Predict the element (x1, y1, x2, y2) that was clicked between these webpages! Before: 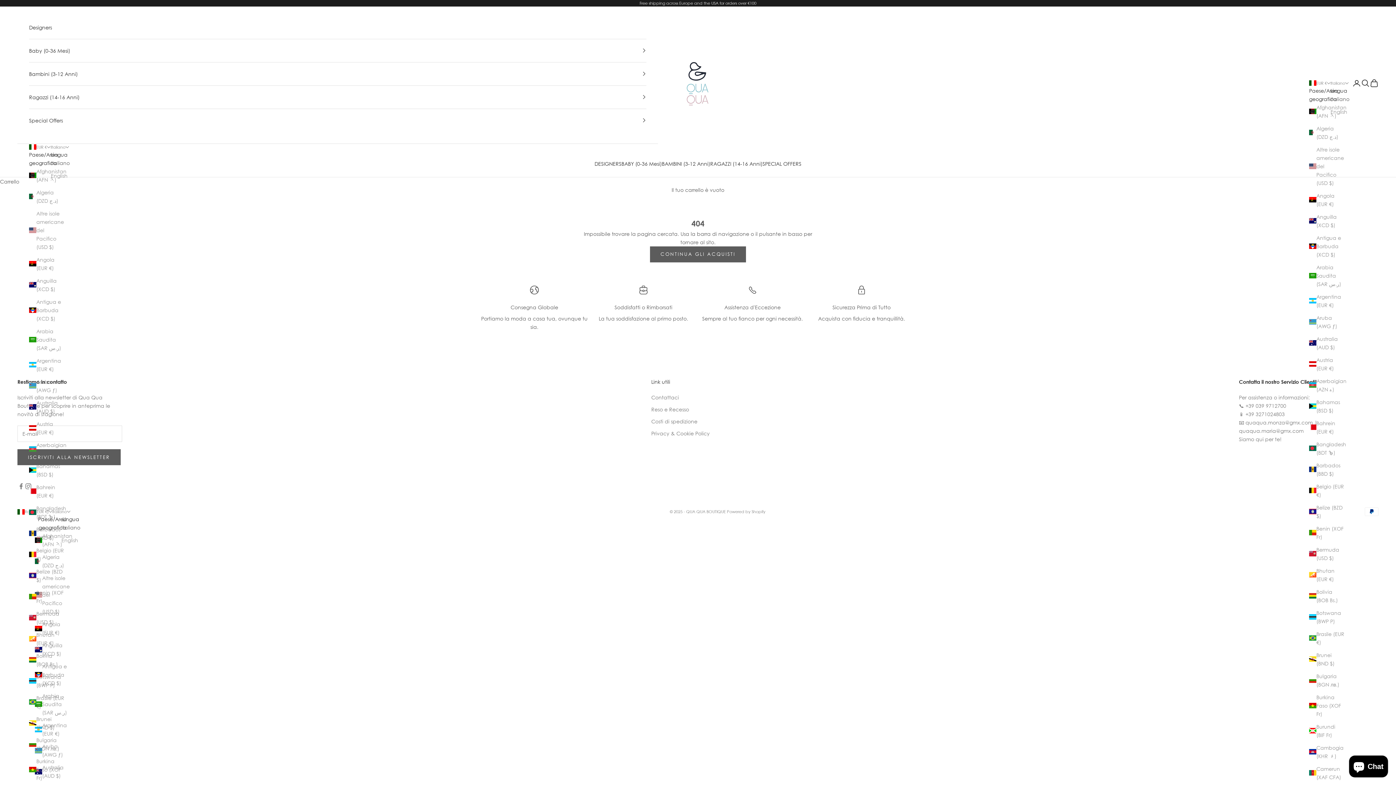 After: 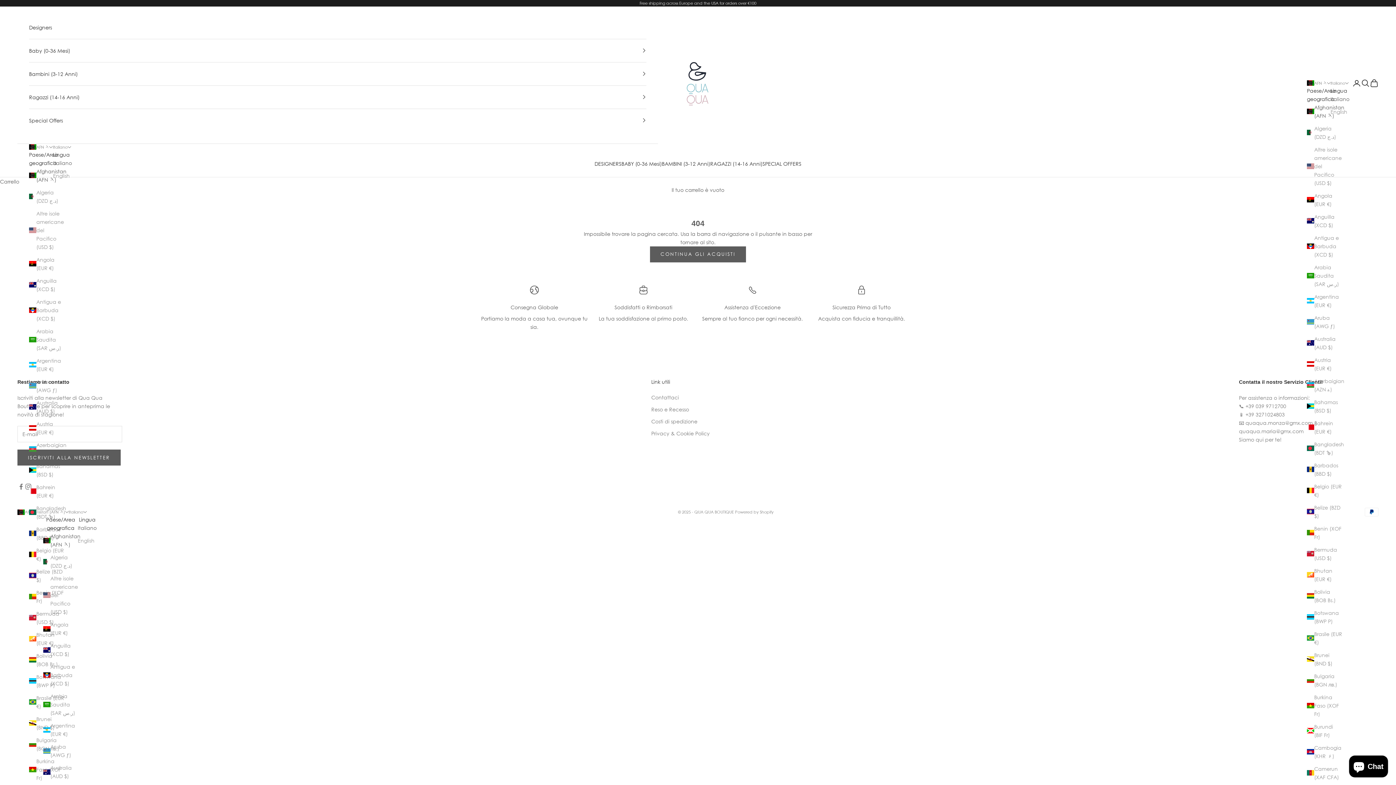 Action: label: Afghanistan (AFN ؋) bbox: (29, 167, 64, 183)